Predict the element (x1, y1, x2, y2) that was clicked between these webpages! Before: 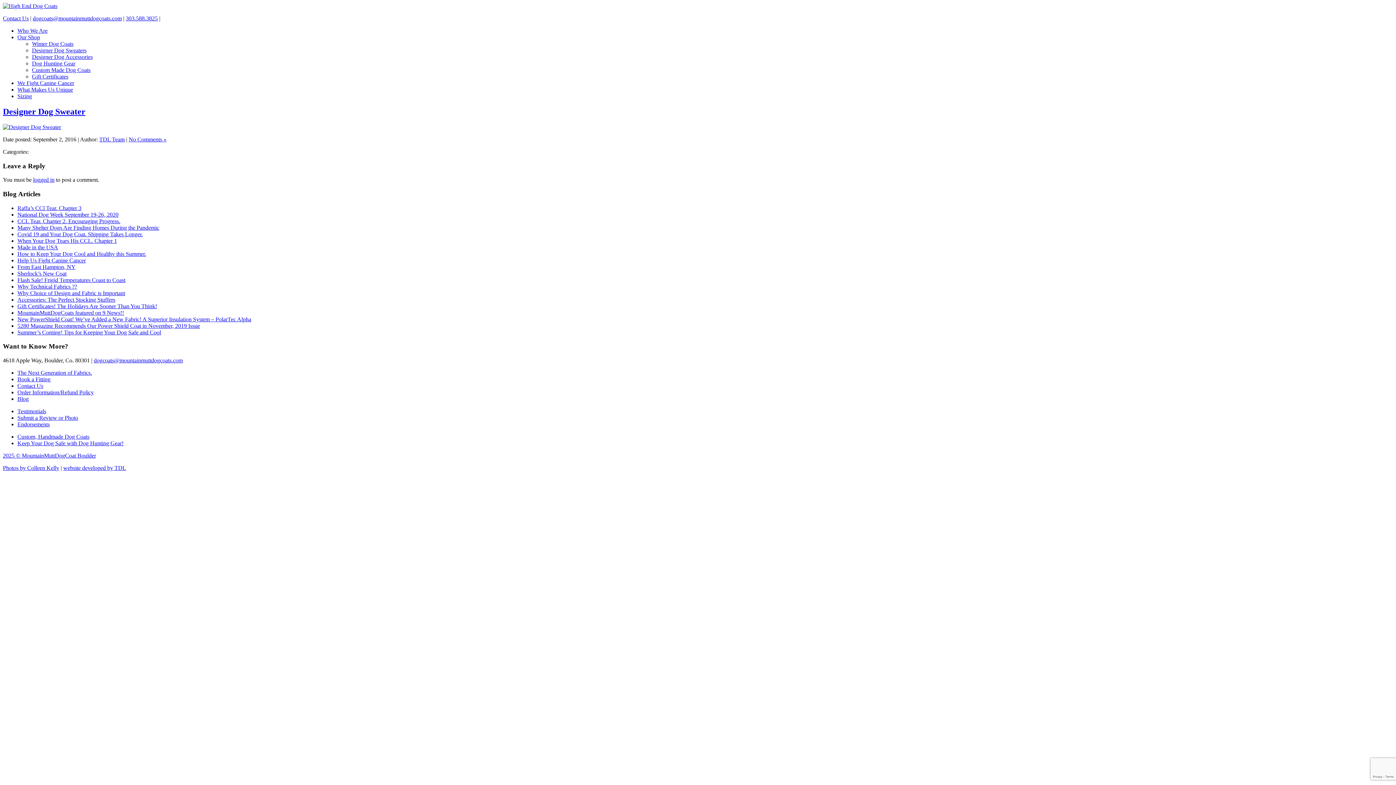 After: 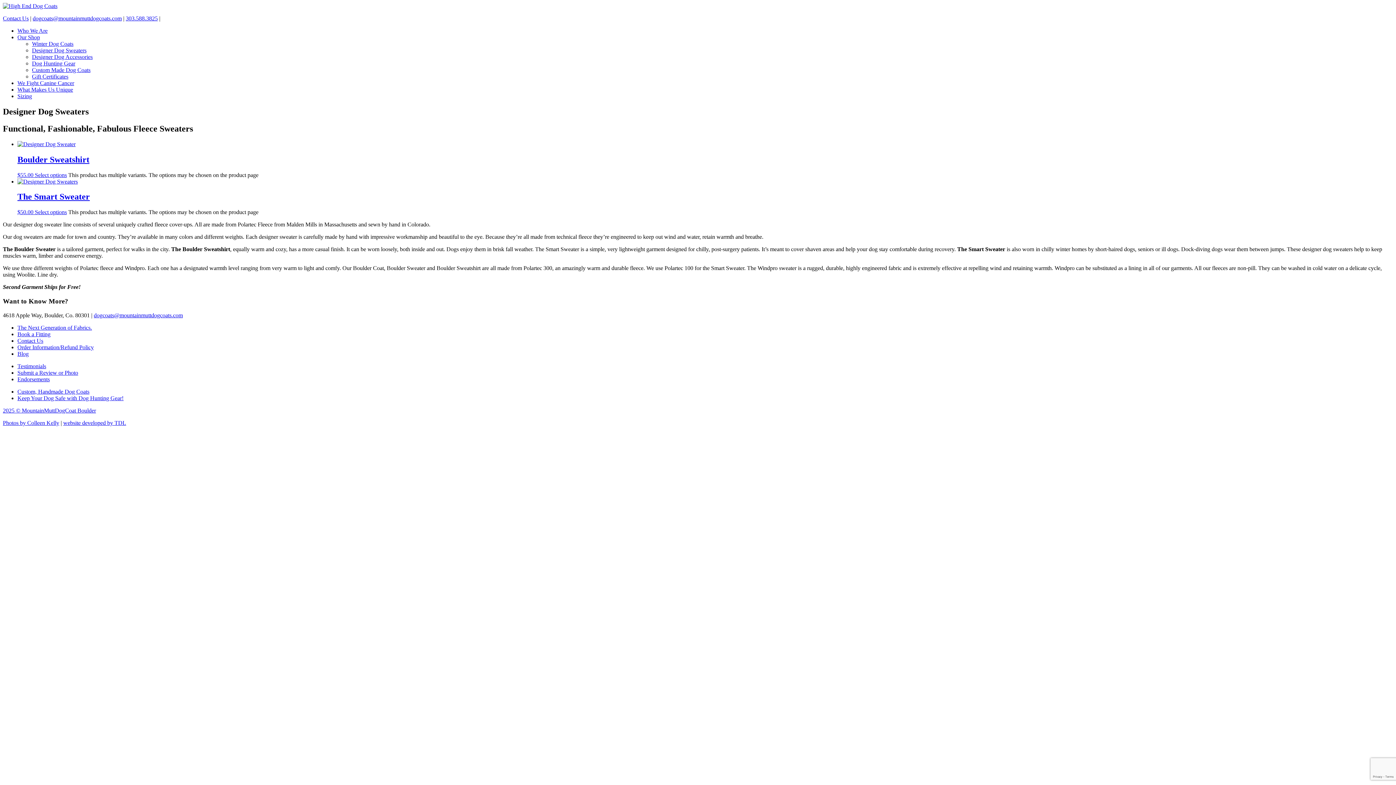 Action: label: Designer Dog Sweaters bbox: (32, 47, 86, 53)